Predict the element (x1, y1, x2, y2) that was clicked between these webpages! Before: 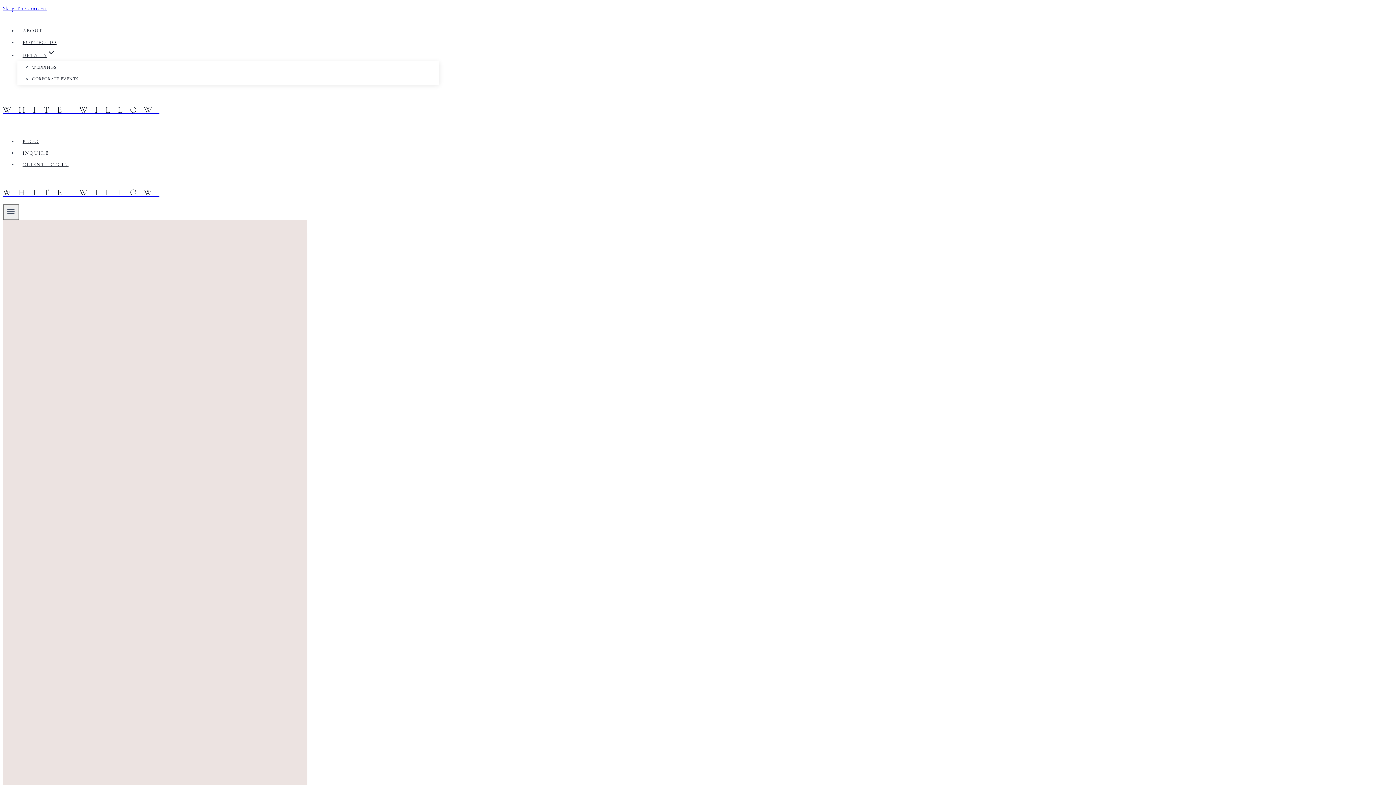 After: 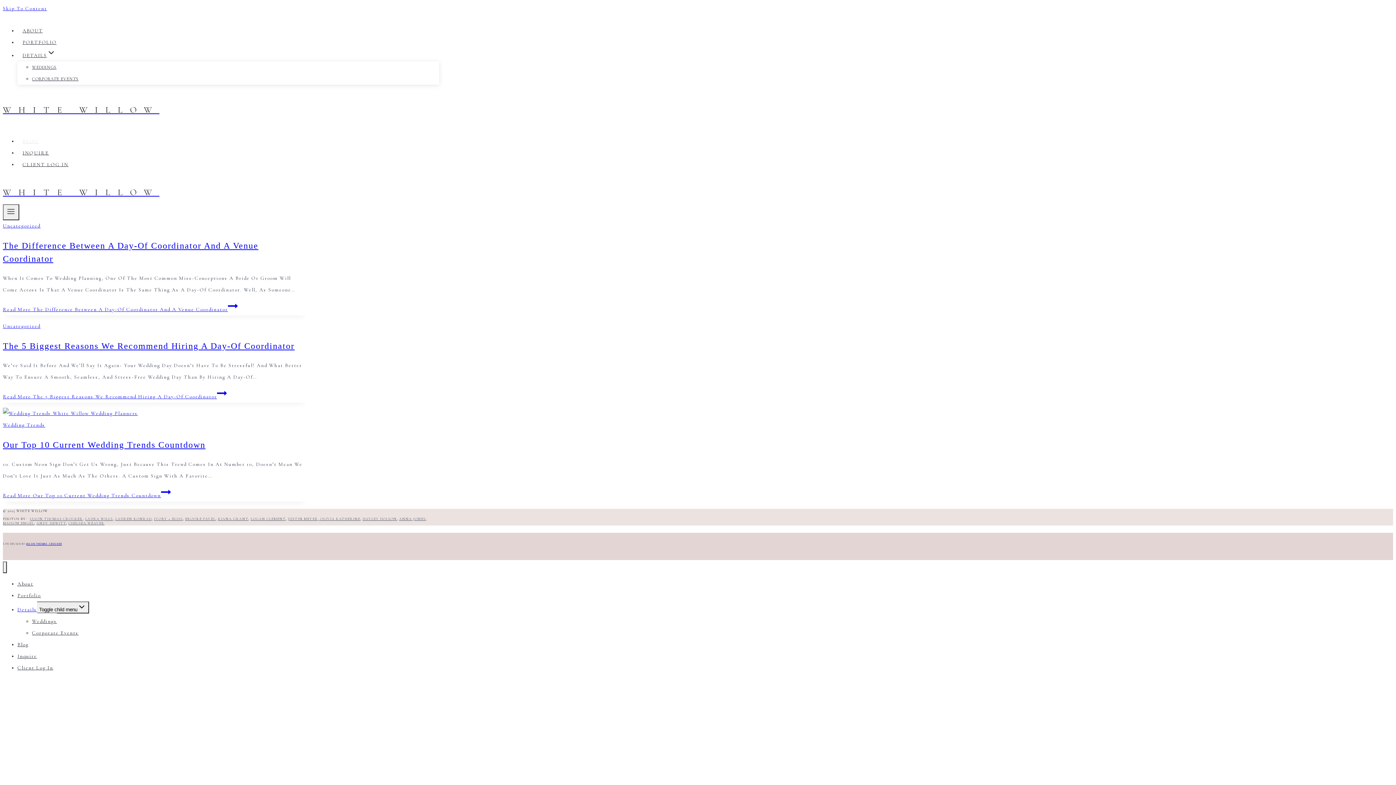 Action: label: BLOG bbox: (17, 135, 43, 147)